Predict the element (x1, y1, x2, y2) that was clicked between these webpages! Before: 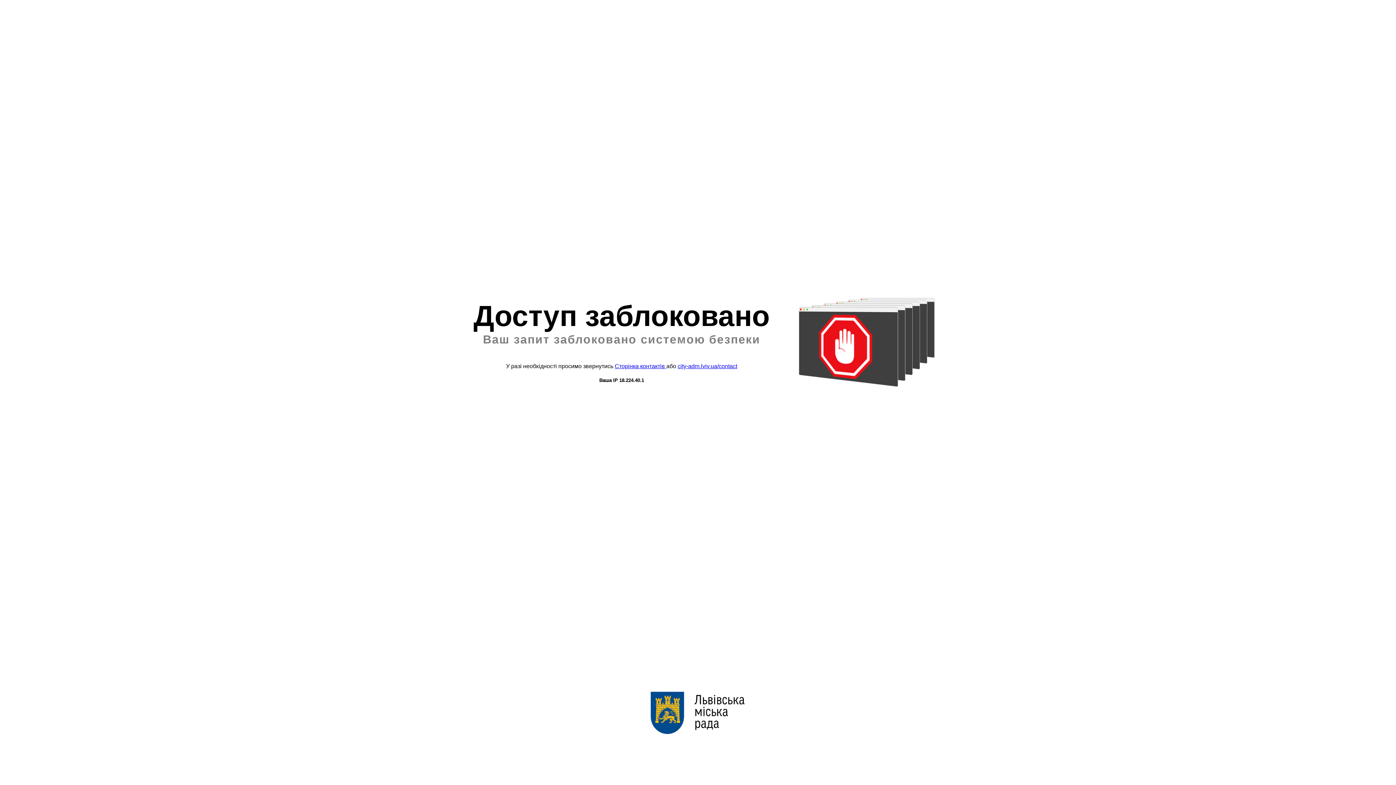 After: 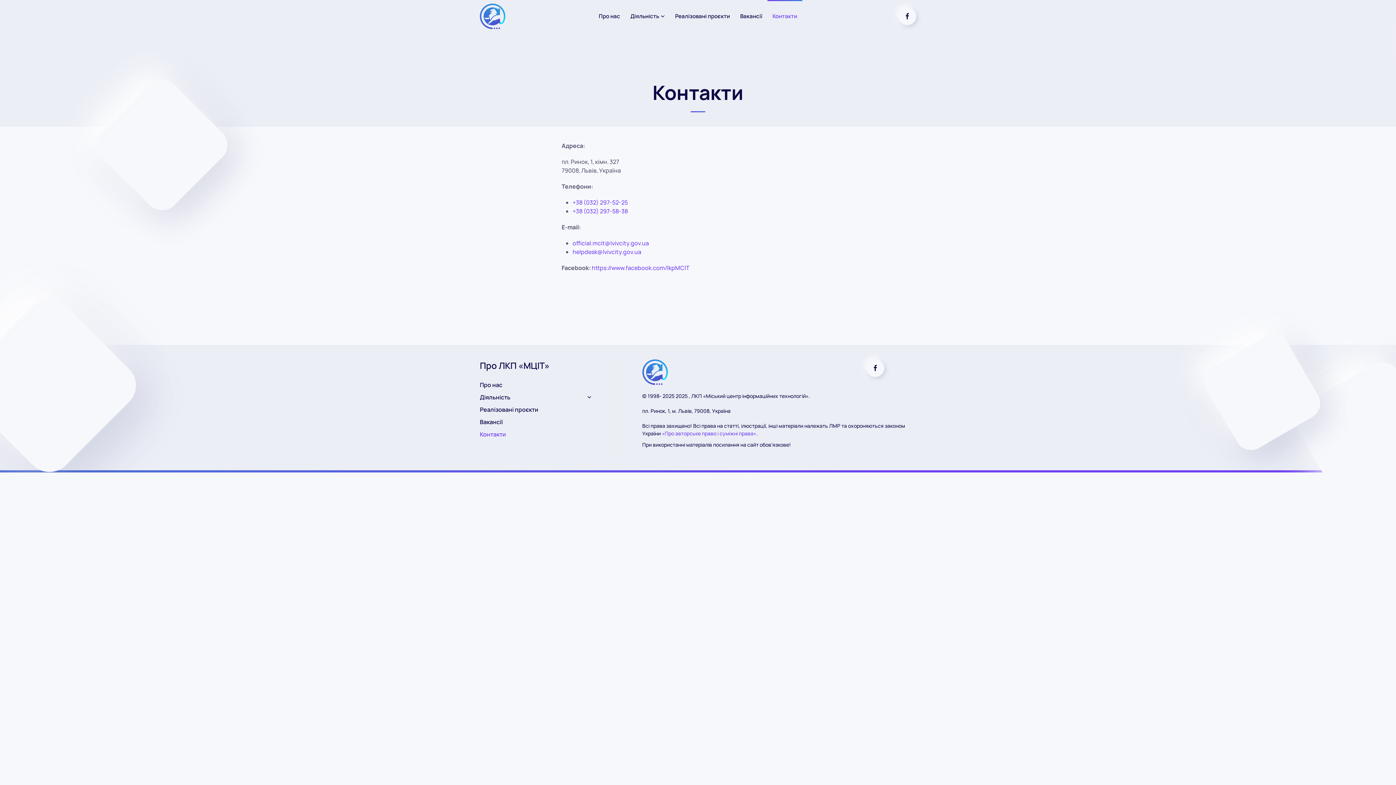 Action: label: Сторінка контактів  bbox: (614, 363, 666, 369)